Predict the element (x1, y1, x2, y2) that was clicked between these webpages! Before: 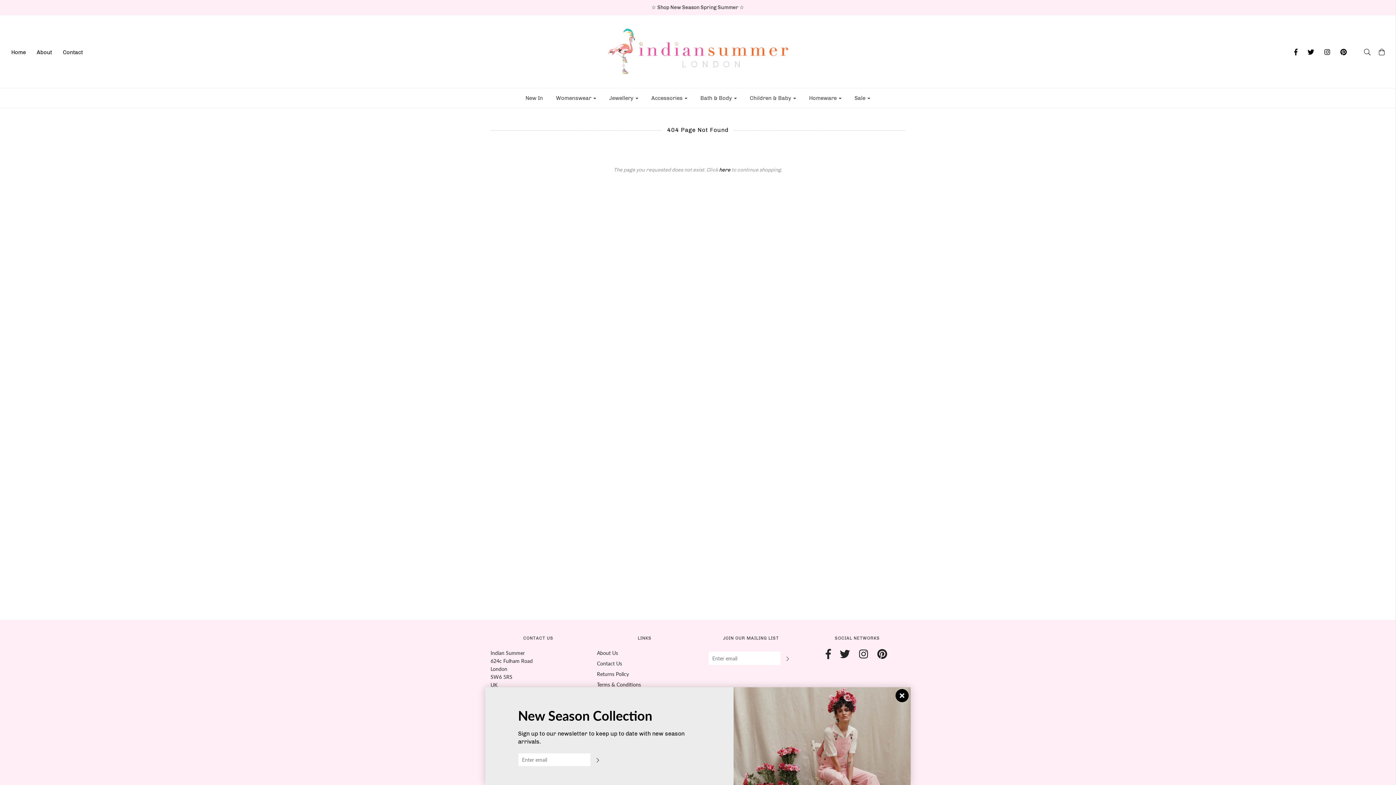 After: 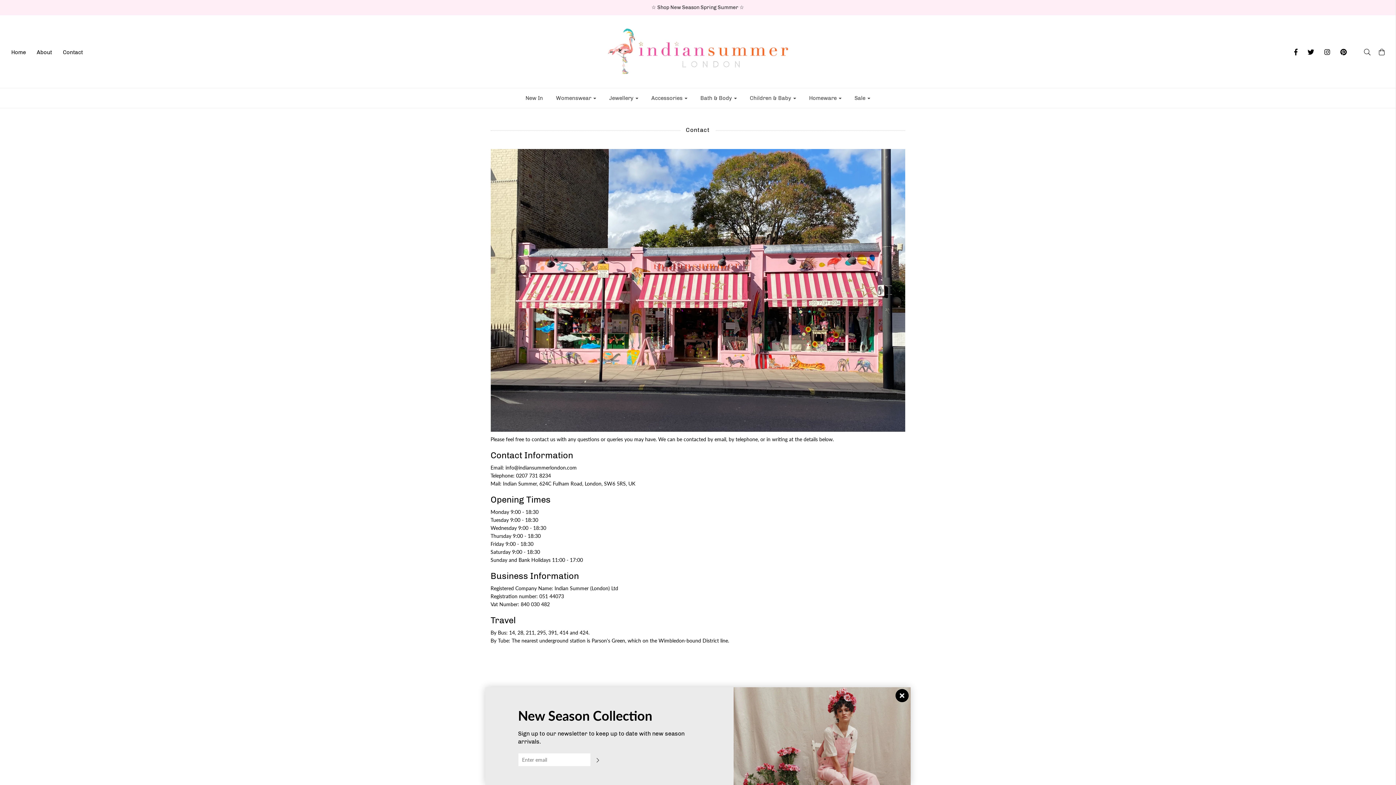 Action: bbox: (62, 48, 93, 56) label: Contact